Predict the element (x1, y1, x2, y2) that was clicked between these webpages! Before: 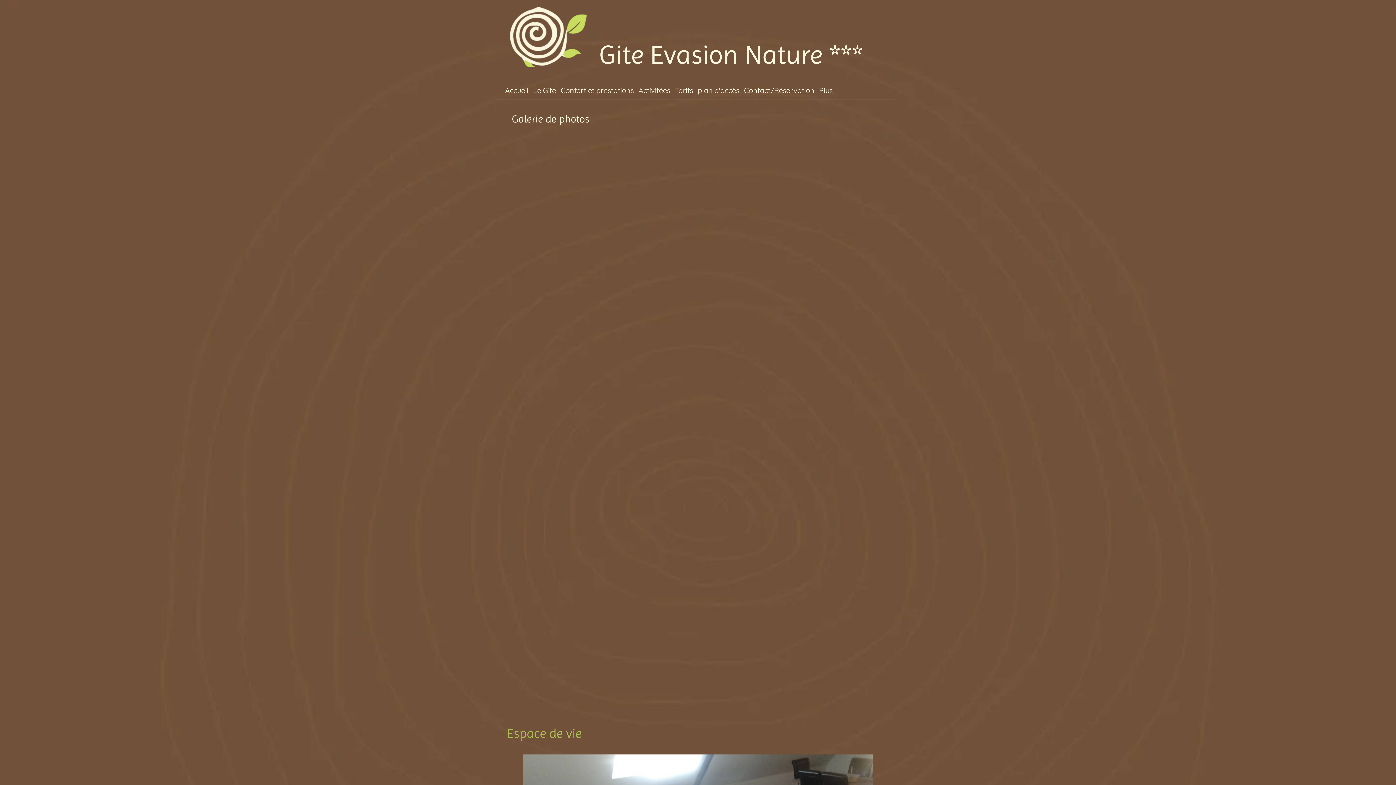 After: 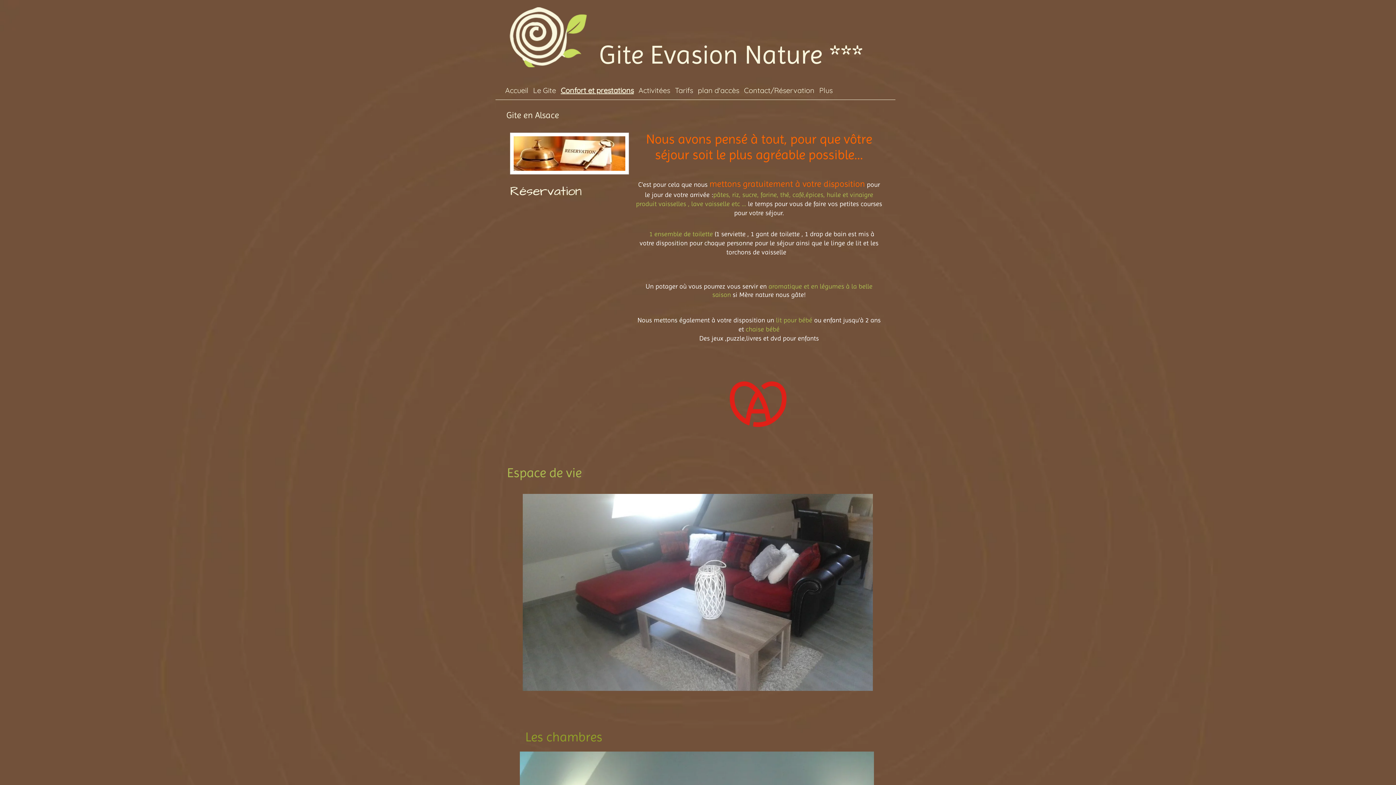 Action: bbox: (558, 85, 636, 95) label: Confort et prestations